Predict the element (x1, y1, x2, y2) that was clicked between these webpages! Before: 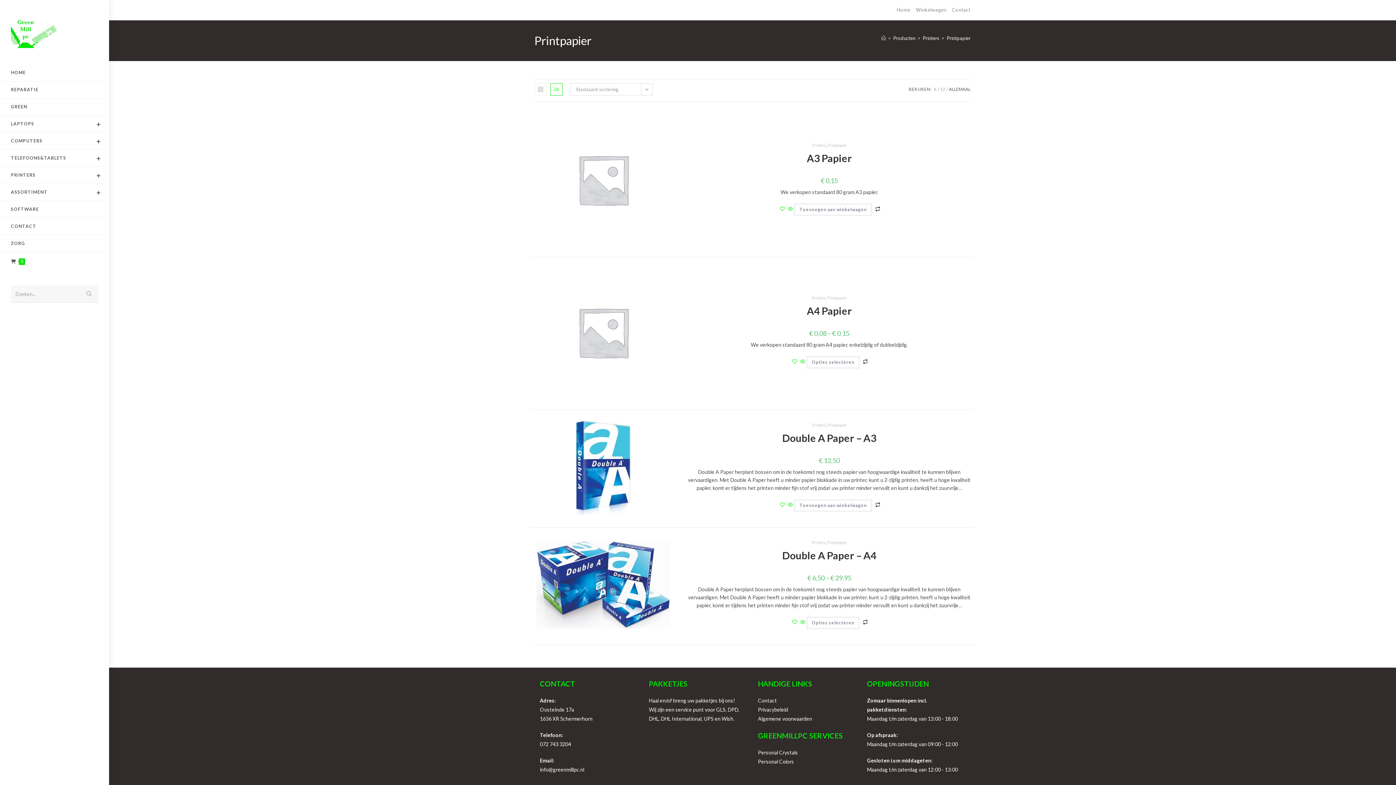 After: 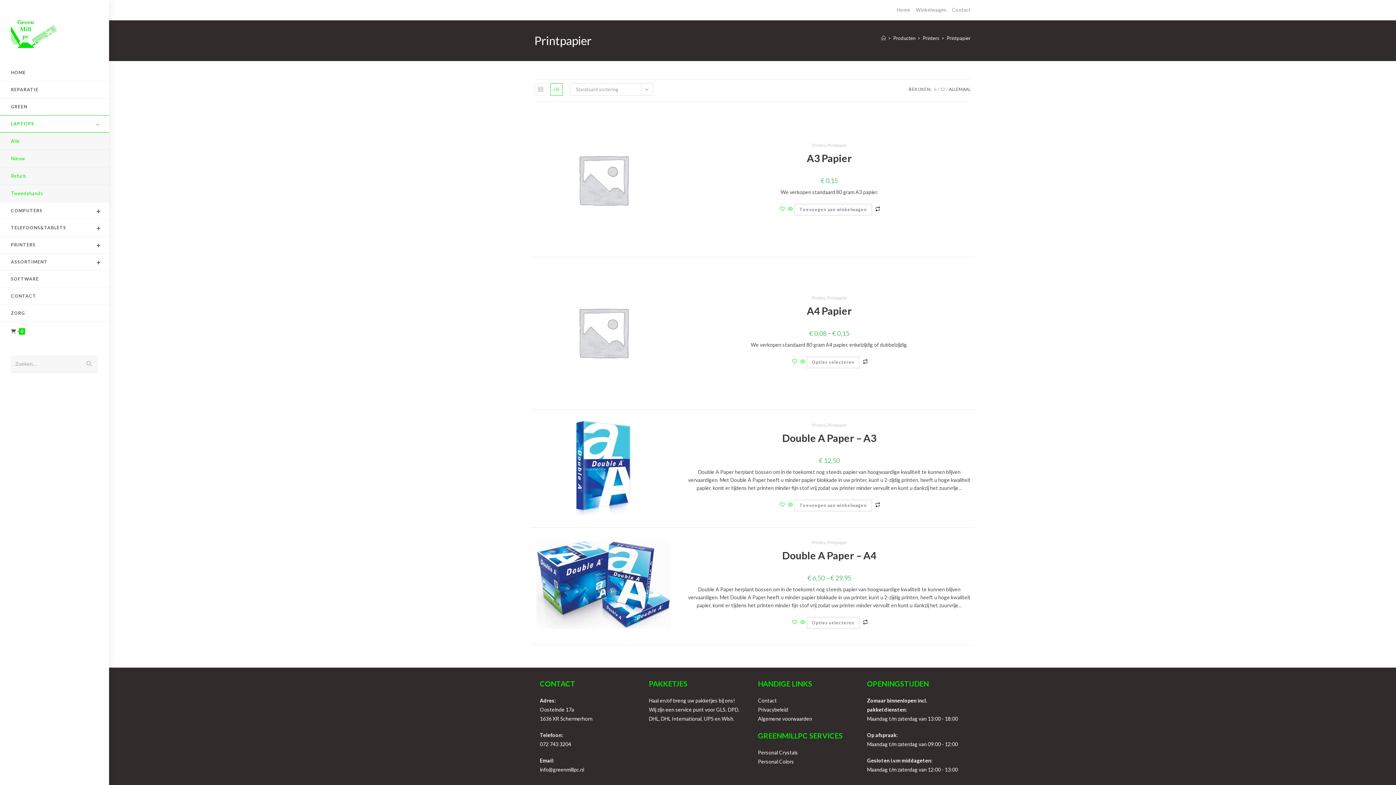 Action: label: LAPTOPS bbox: (0, 115, 109, 132)